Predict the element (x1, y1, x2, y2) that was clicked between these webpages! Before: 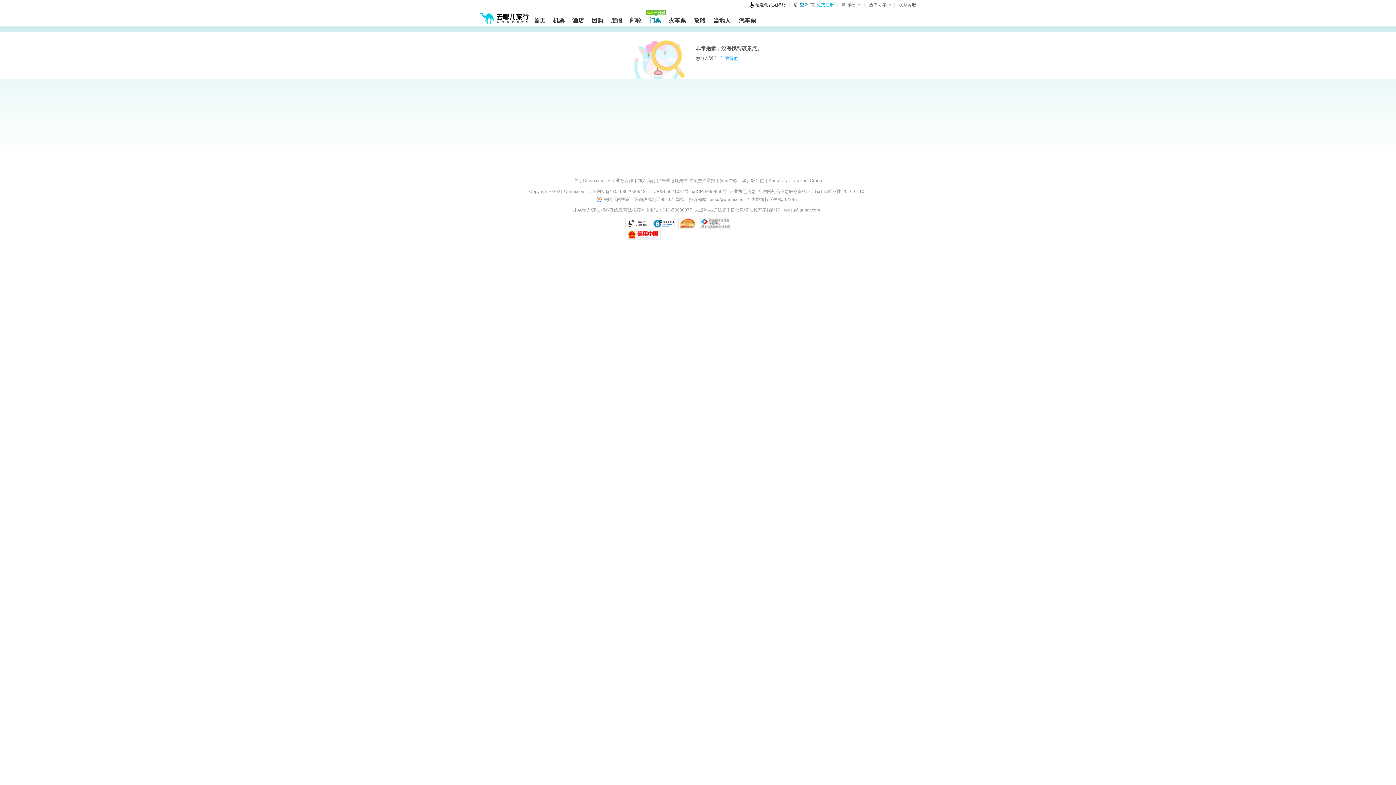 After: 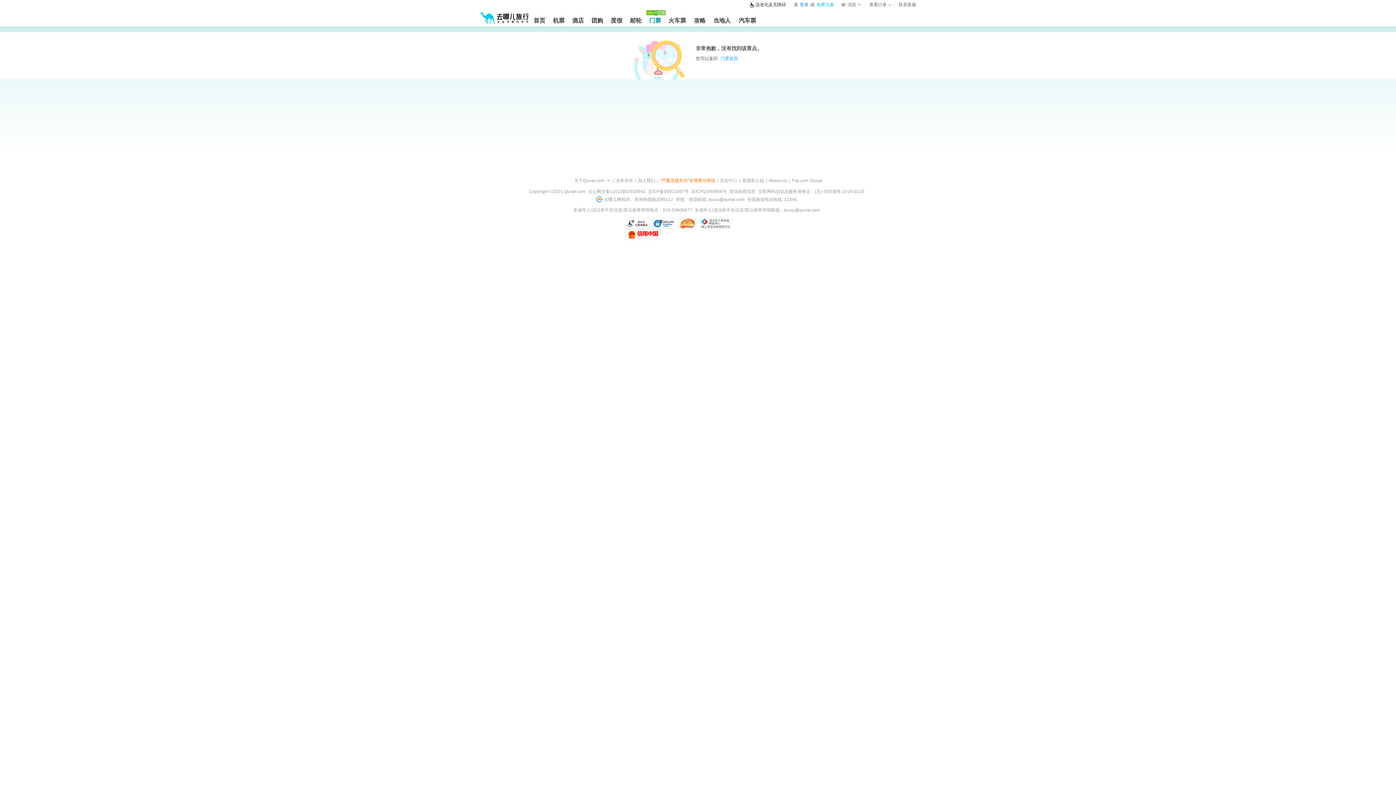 Action: label: "严重违规失信"专项整治举报 bbox: (658, 176, 717, 184)